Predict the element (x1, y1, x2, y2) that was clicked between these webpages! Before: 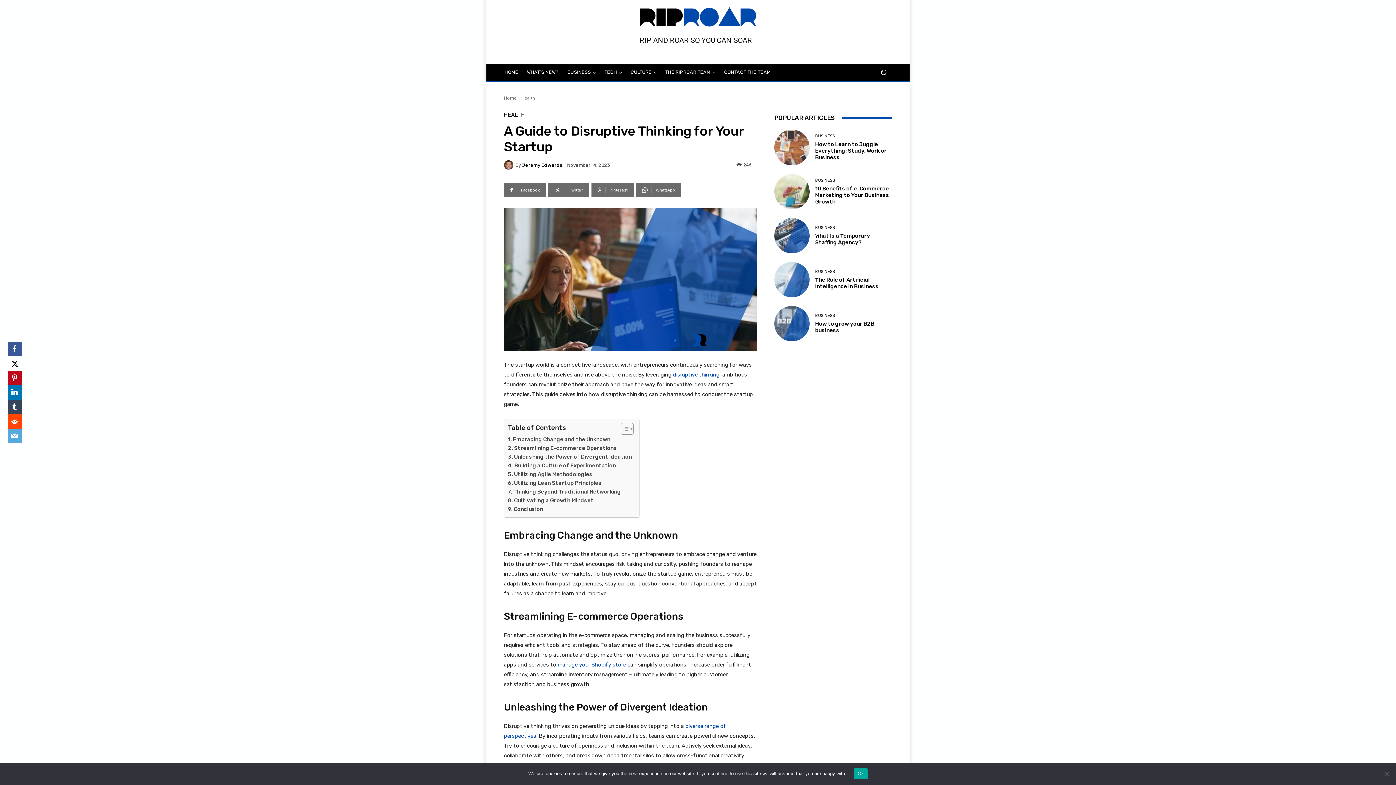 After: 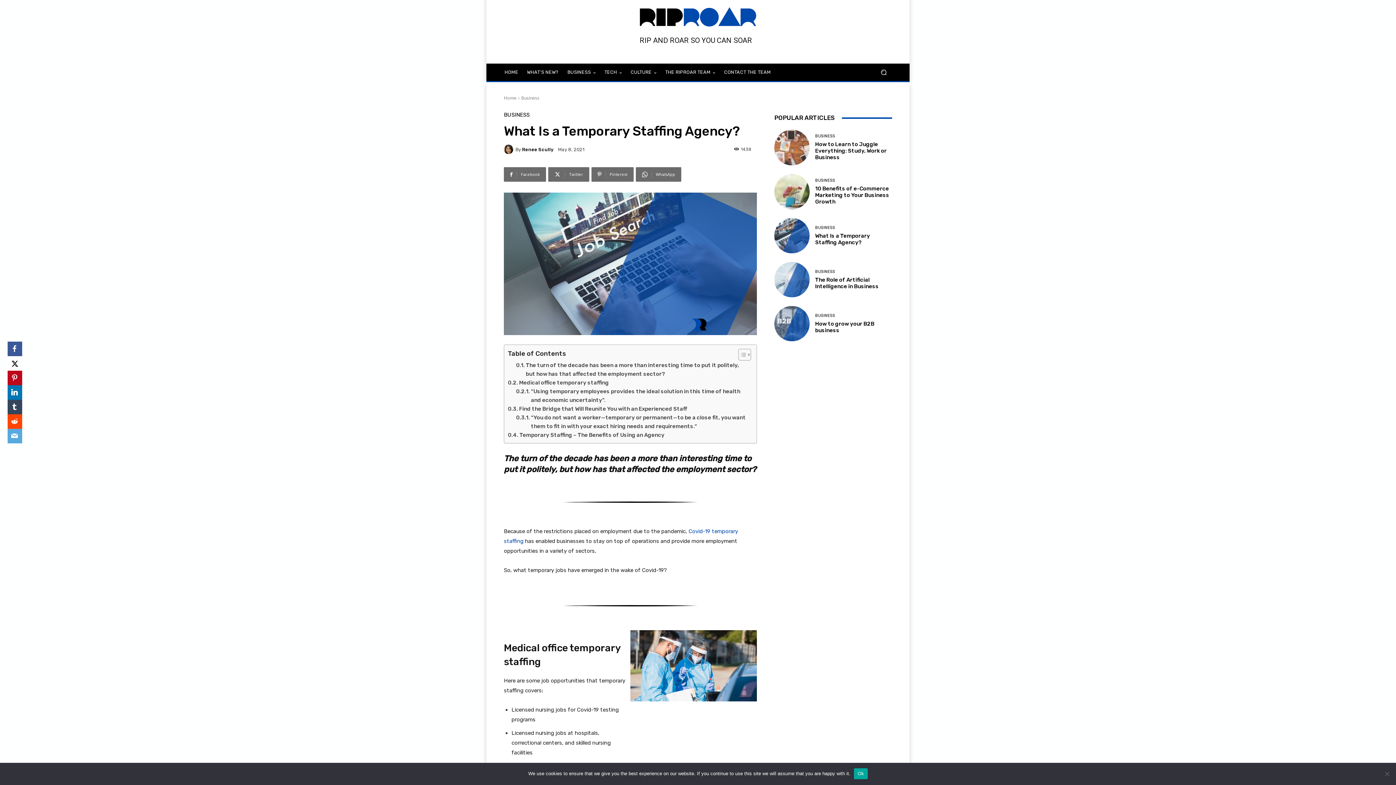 Action: label: What Is a Temporary Staffing Agency? bbox: (815, 232, 870, 245)